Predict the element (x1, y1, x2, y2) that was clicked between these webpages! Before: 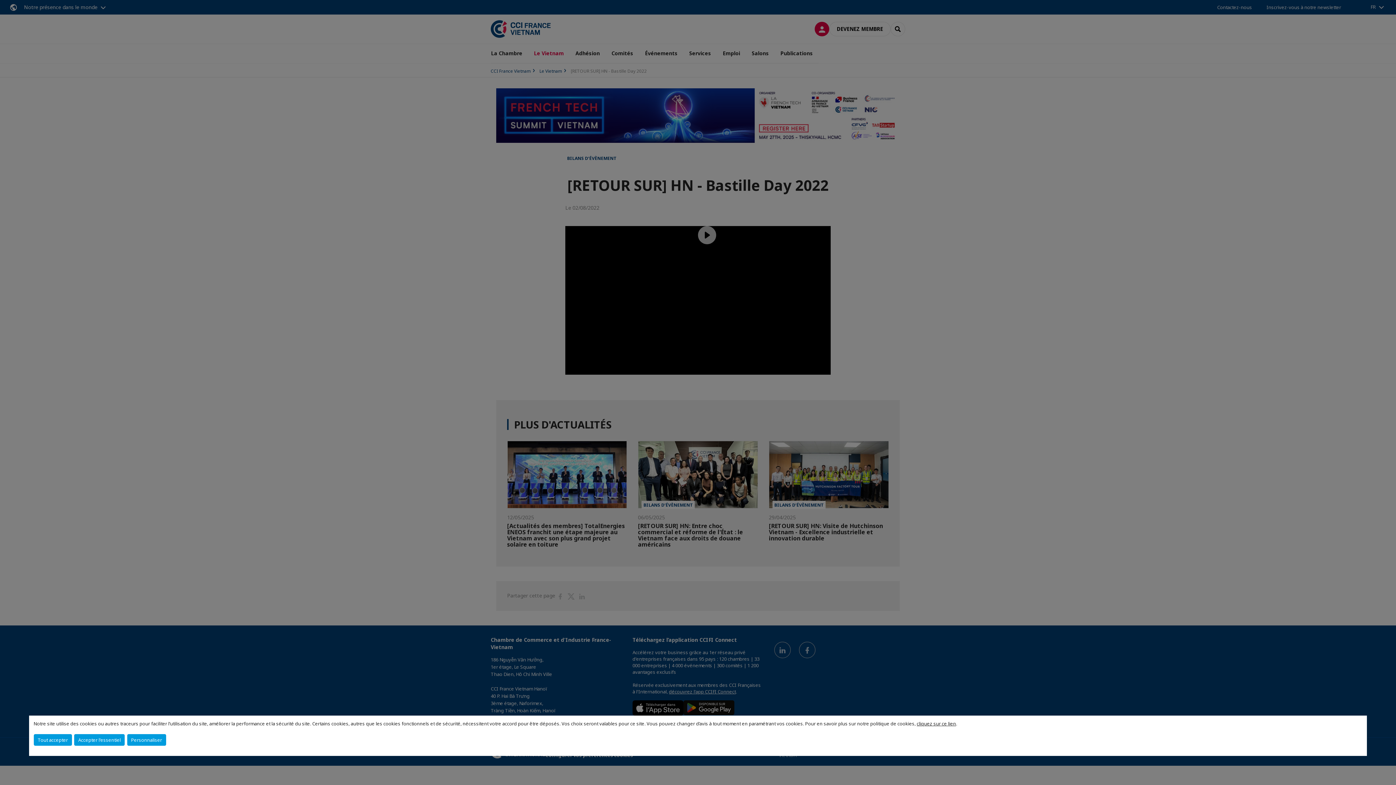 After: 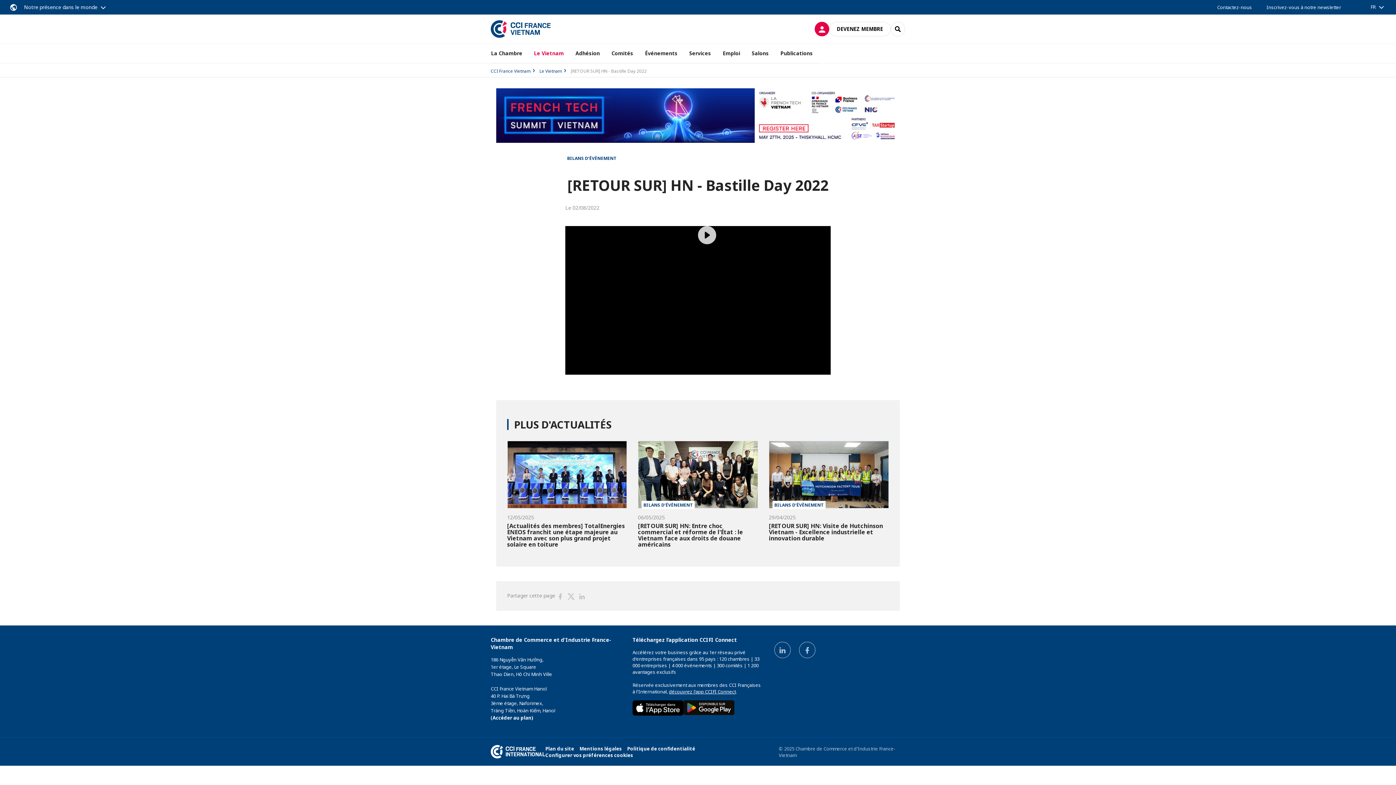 Action: bbox: (74, 734, 124, 746) label: Accepter l'essentiel